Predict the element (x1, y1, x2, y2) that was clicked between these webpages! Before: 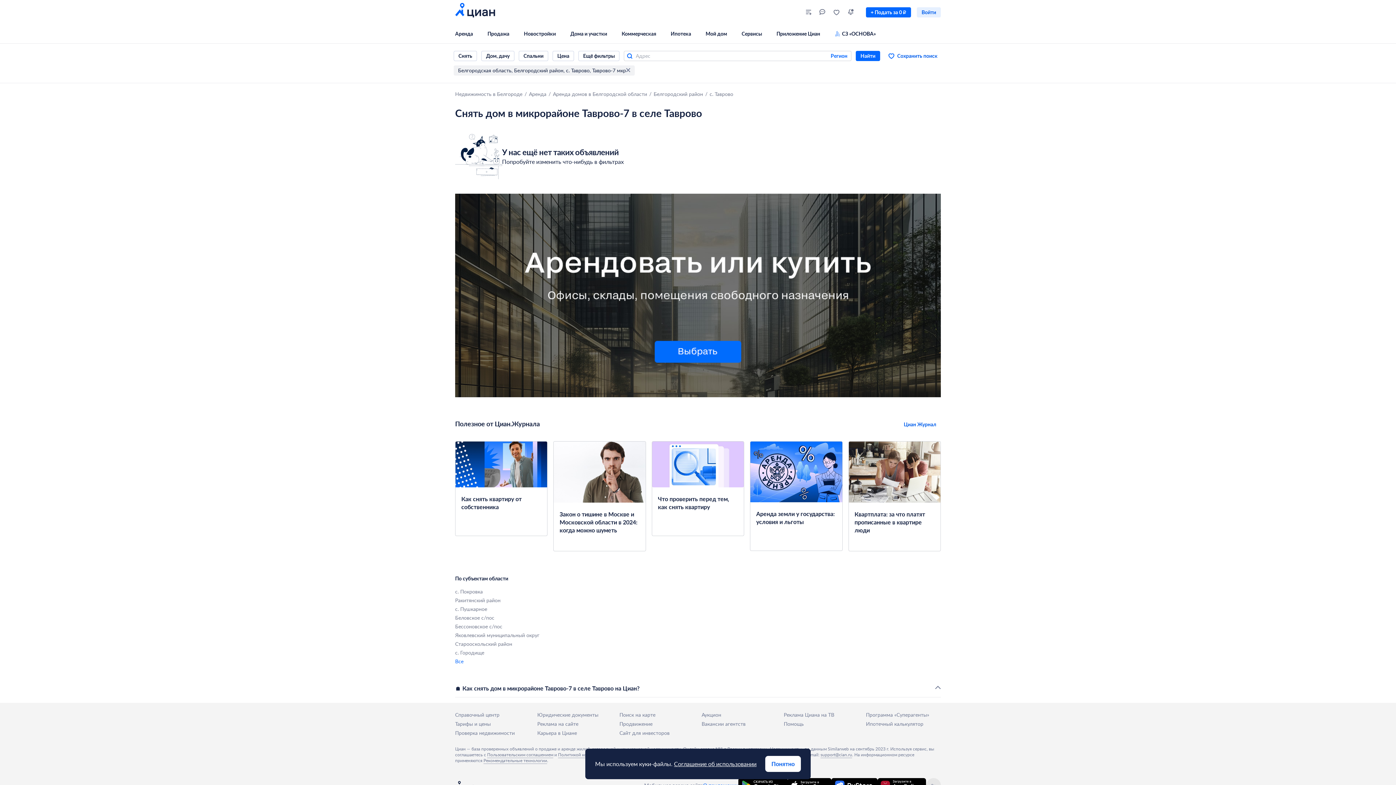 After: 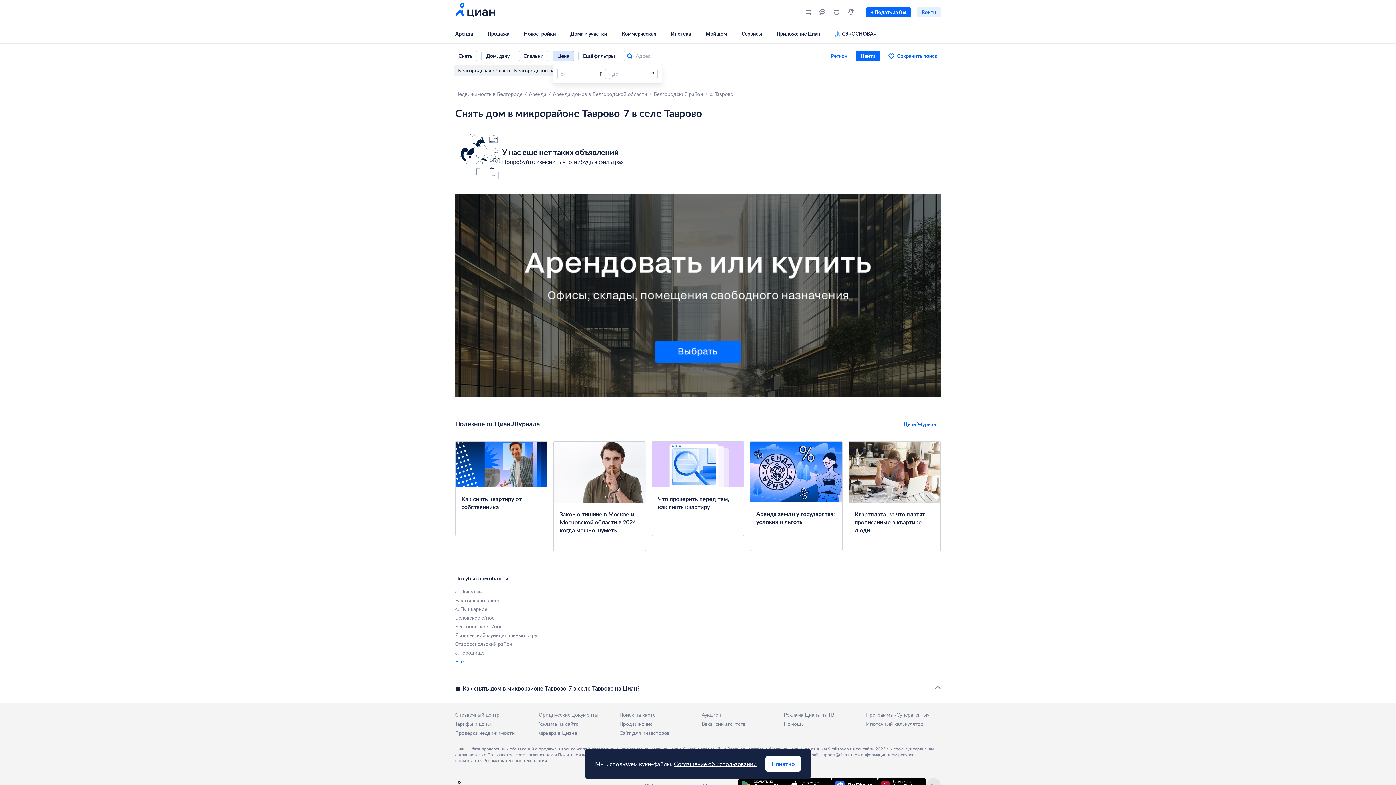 Action: label: Цена bbox: (552, 50, 574, 61)